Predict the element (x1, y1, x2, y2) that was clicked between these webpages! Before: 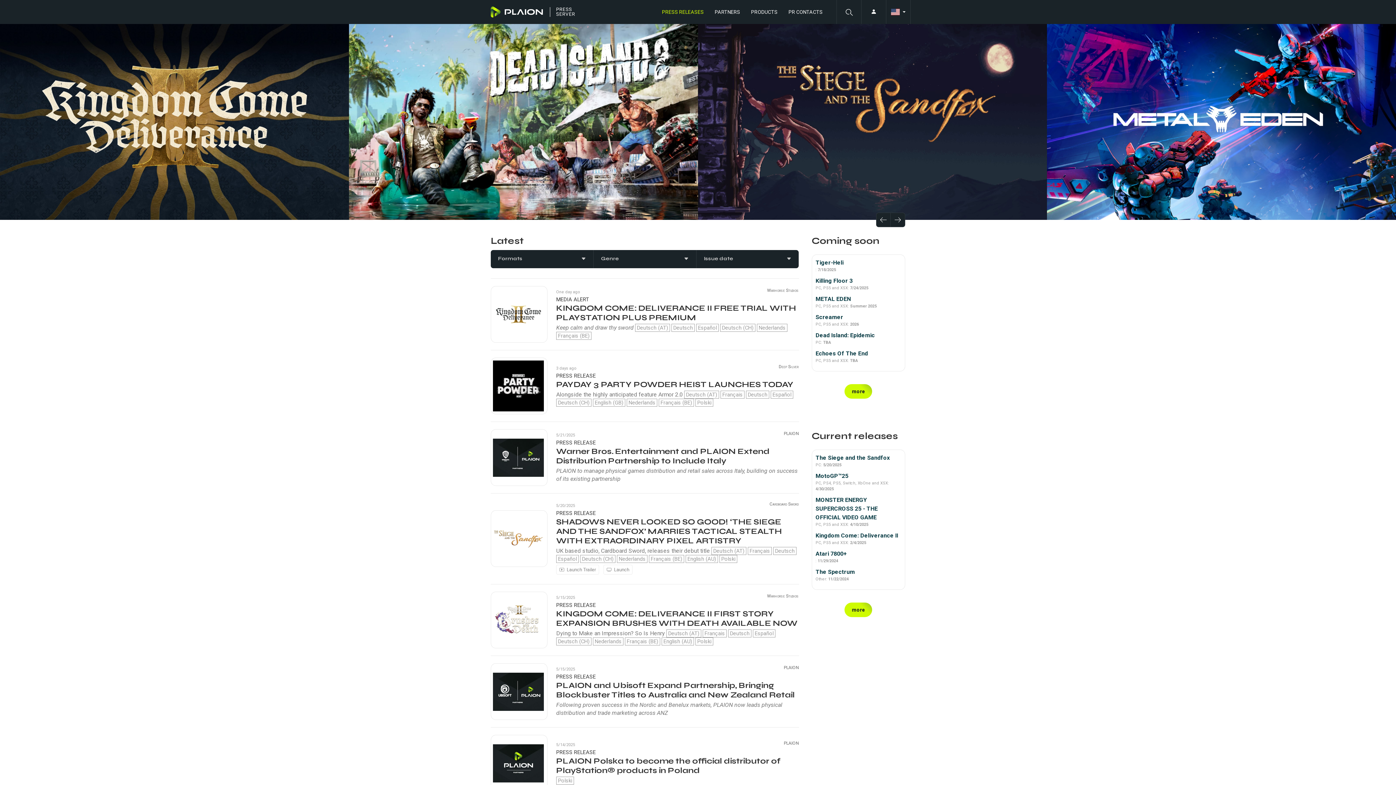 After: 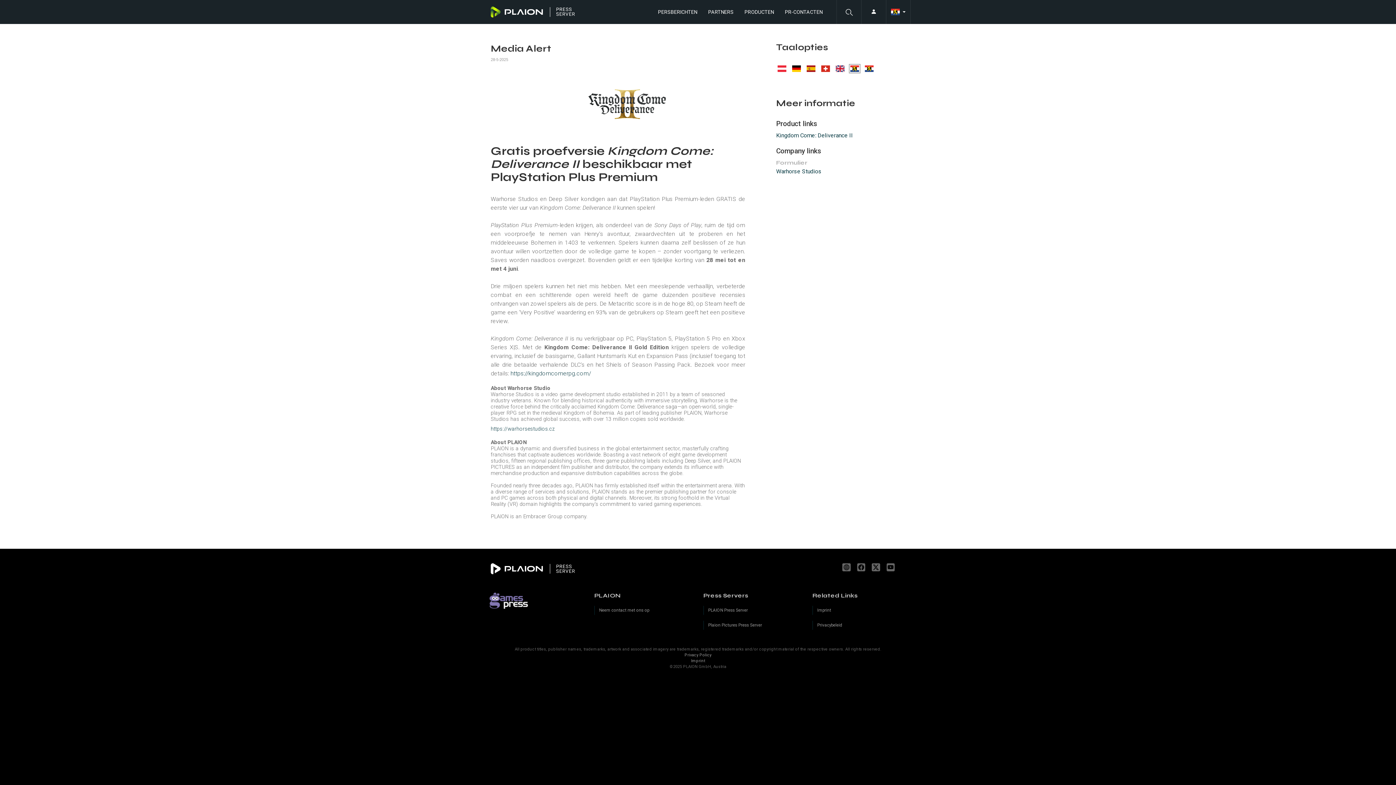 Action: bbox: (757, 324, 787, 331) label: Nederlands